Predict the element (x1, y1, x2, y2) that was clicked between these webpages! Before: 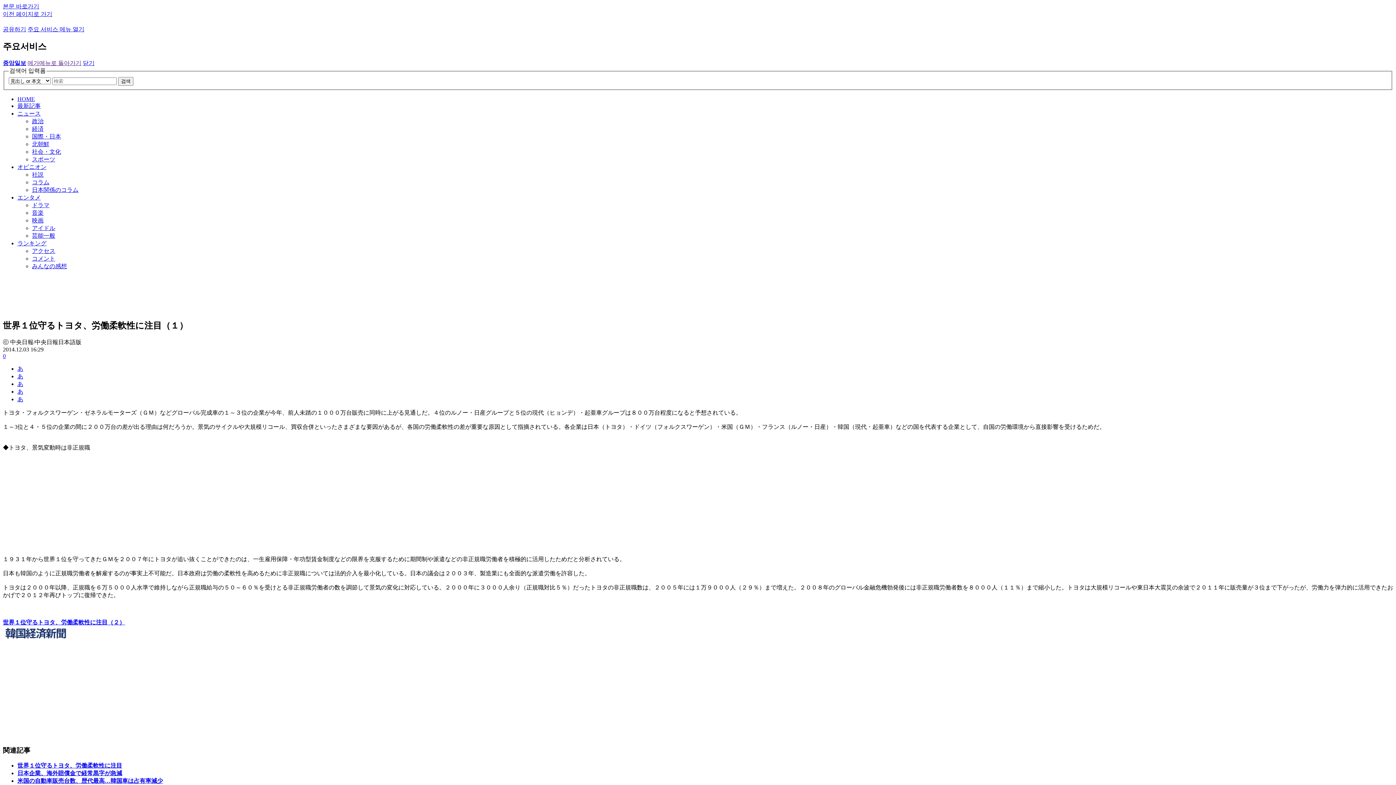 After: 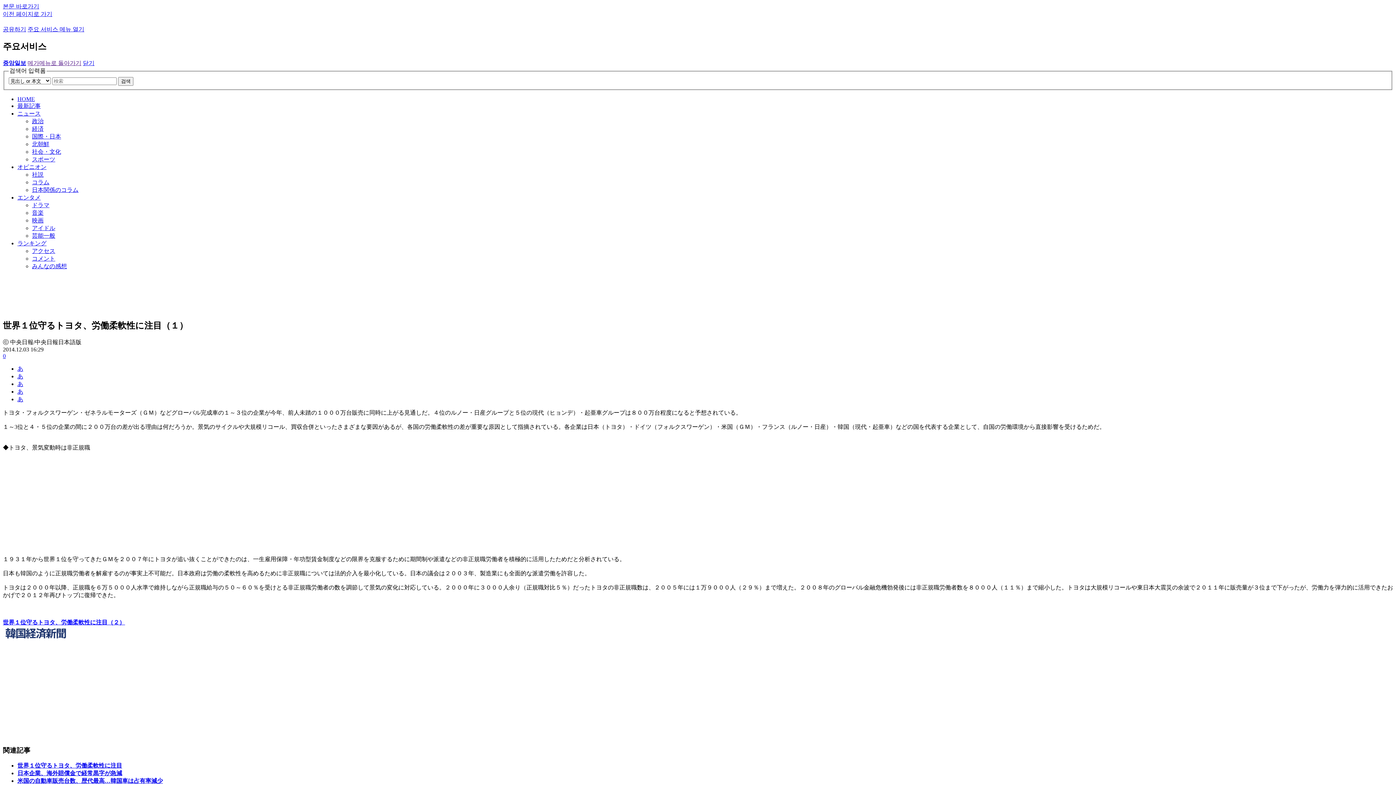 Action: bbox: (2, 635, 68, 641)